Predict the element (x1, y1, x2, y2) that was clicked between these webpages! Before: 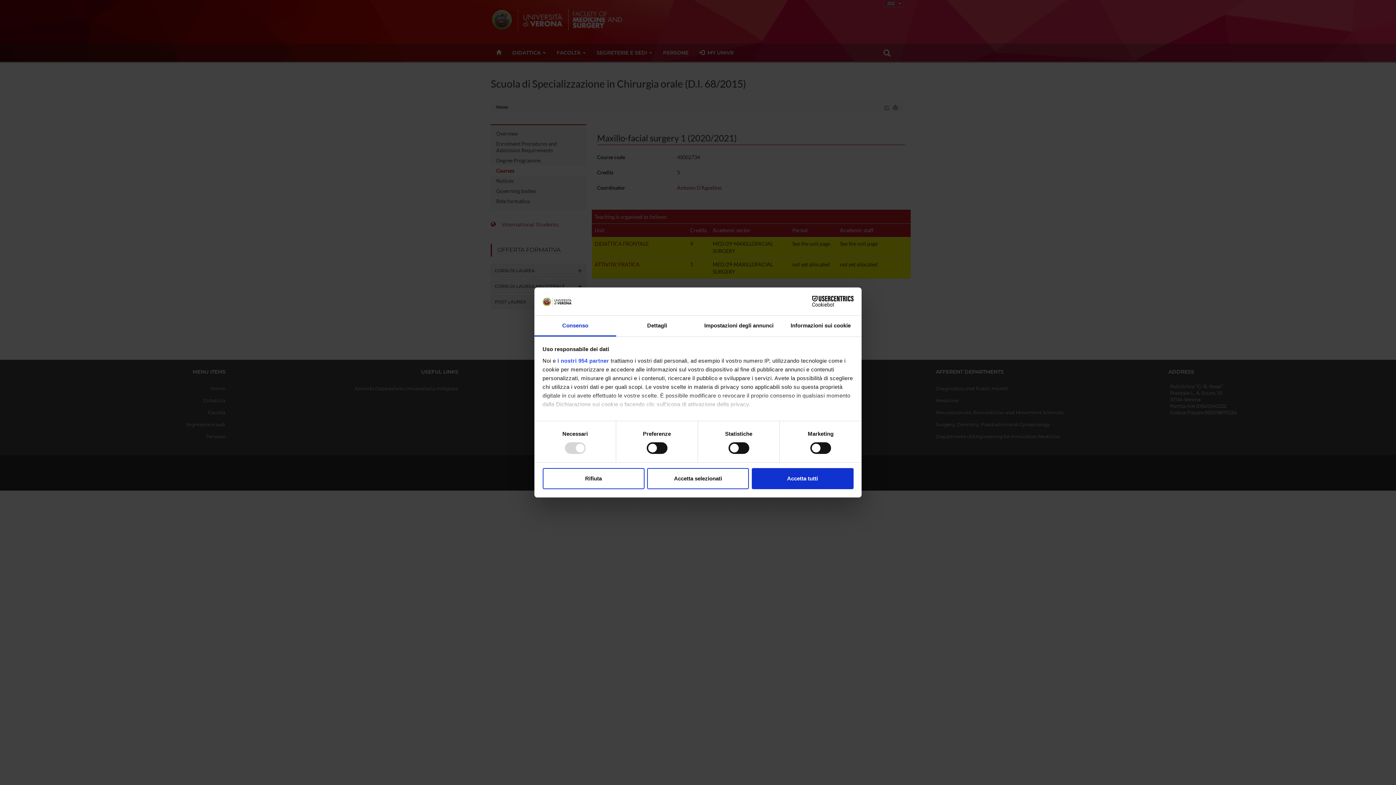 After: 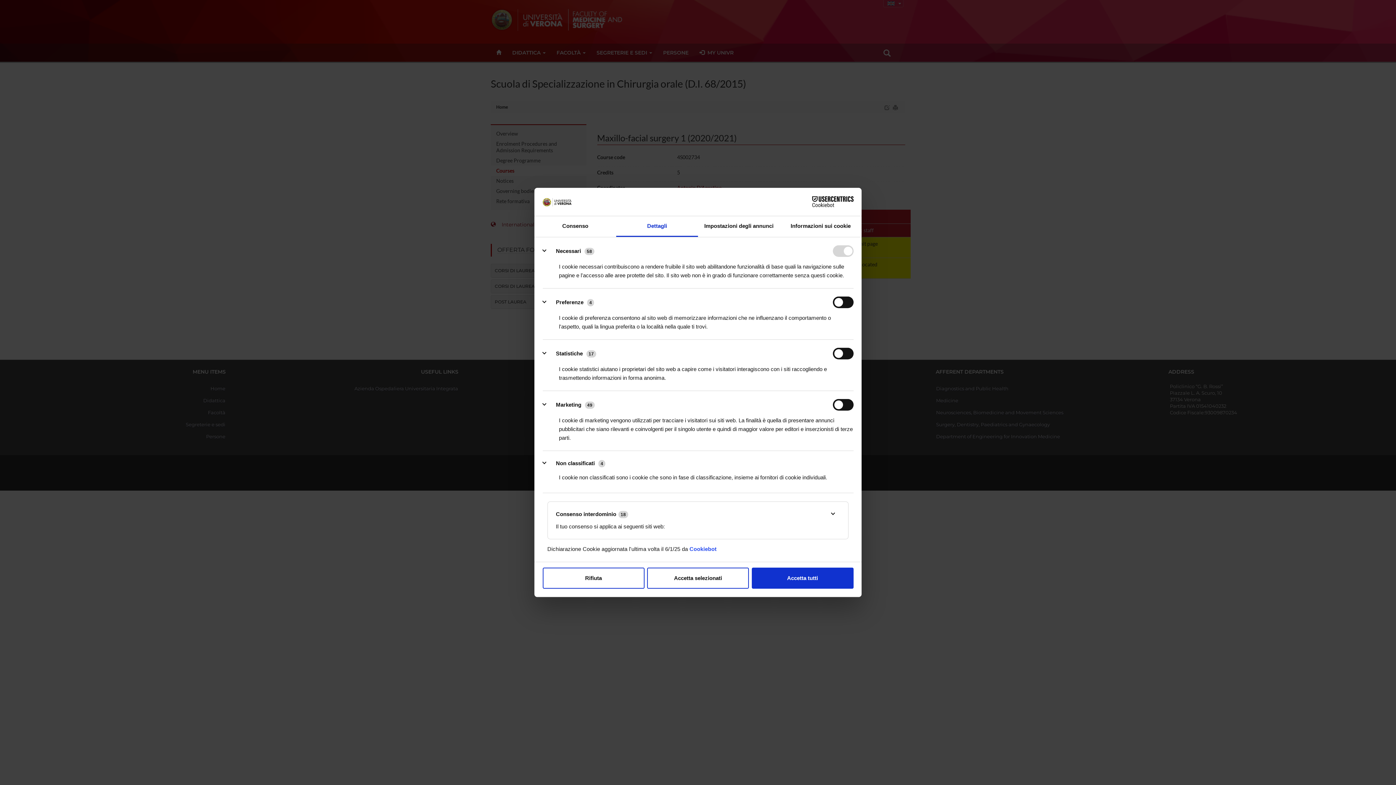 Action: bbox: (616, 315, 698, 336) label: Dettagli